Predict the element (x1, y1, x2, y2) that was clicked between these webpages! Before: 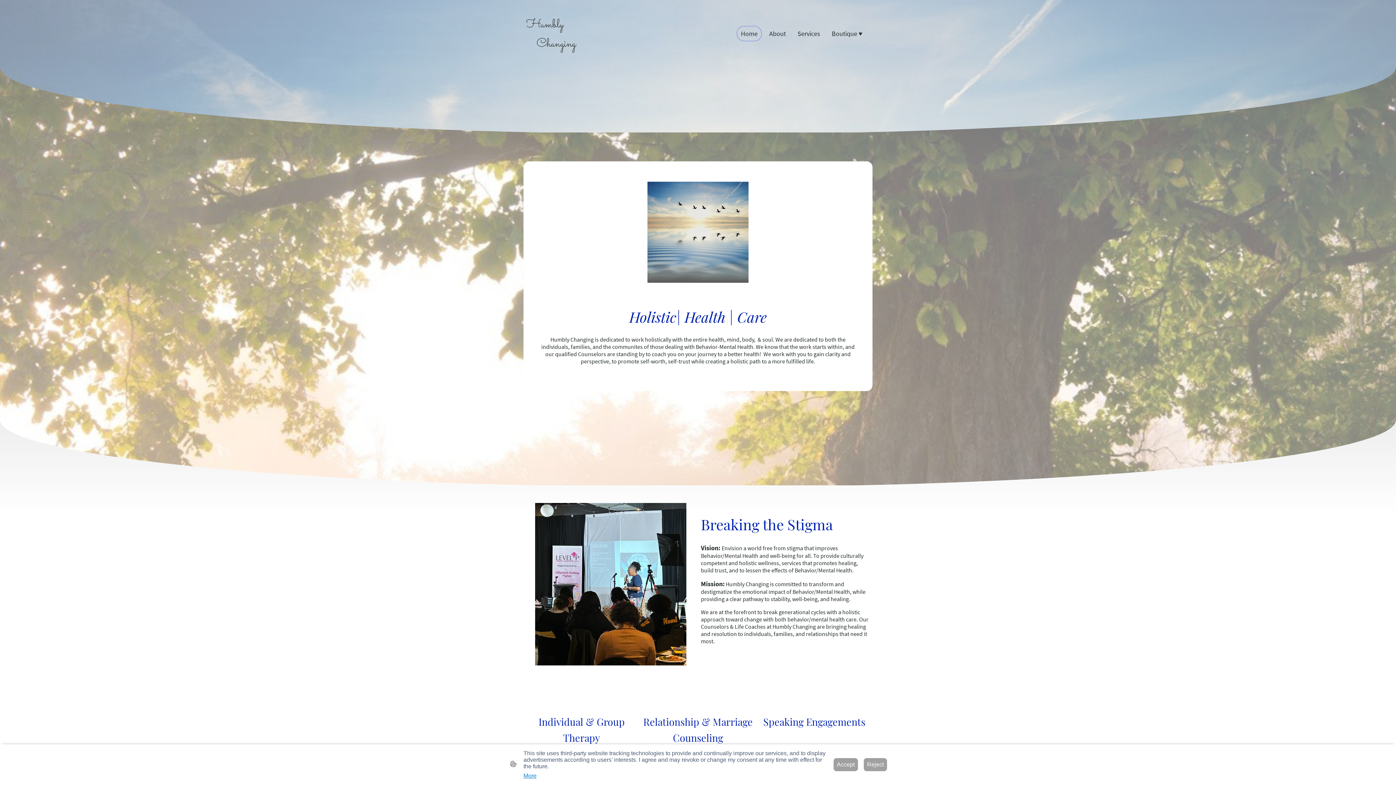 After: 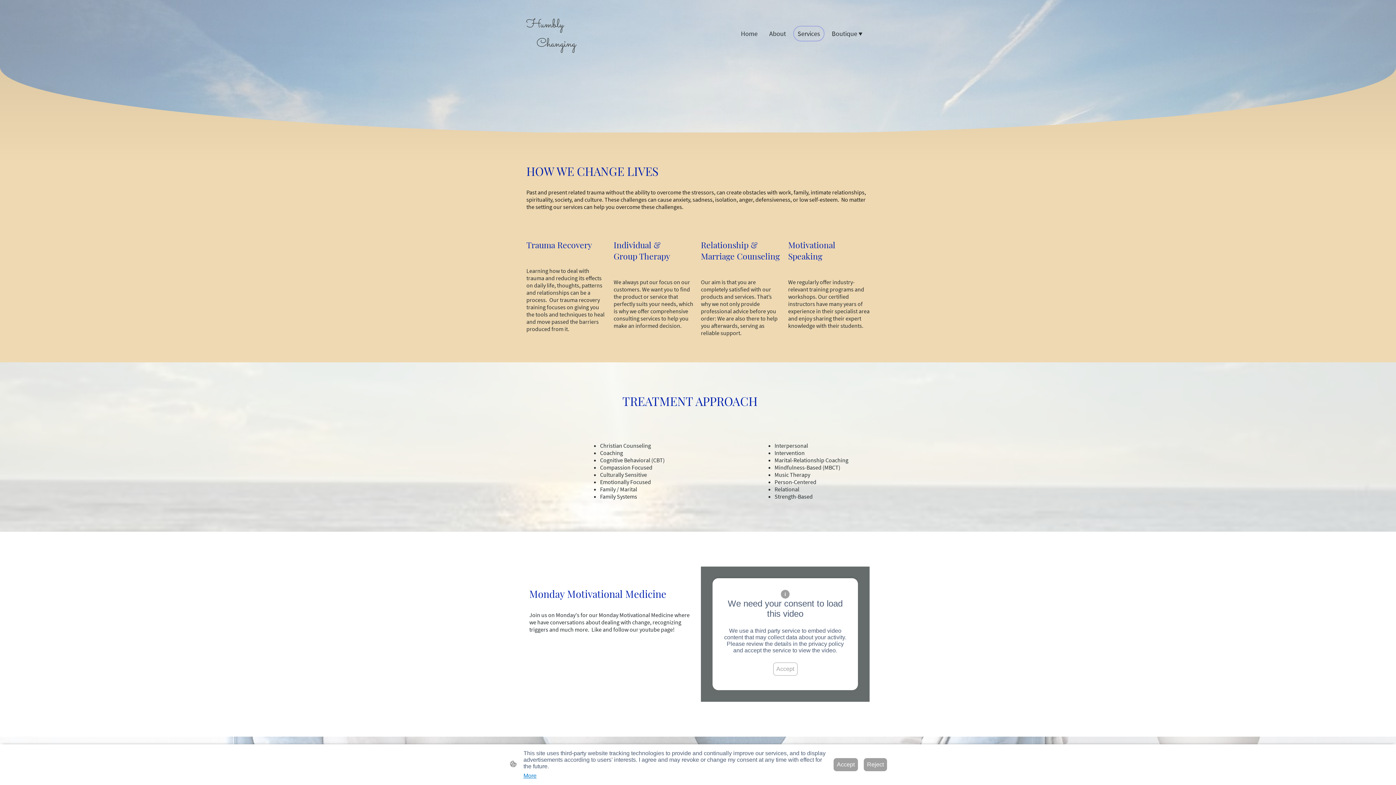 Action: bbox: (794, 26, 823, 40) label: Services